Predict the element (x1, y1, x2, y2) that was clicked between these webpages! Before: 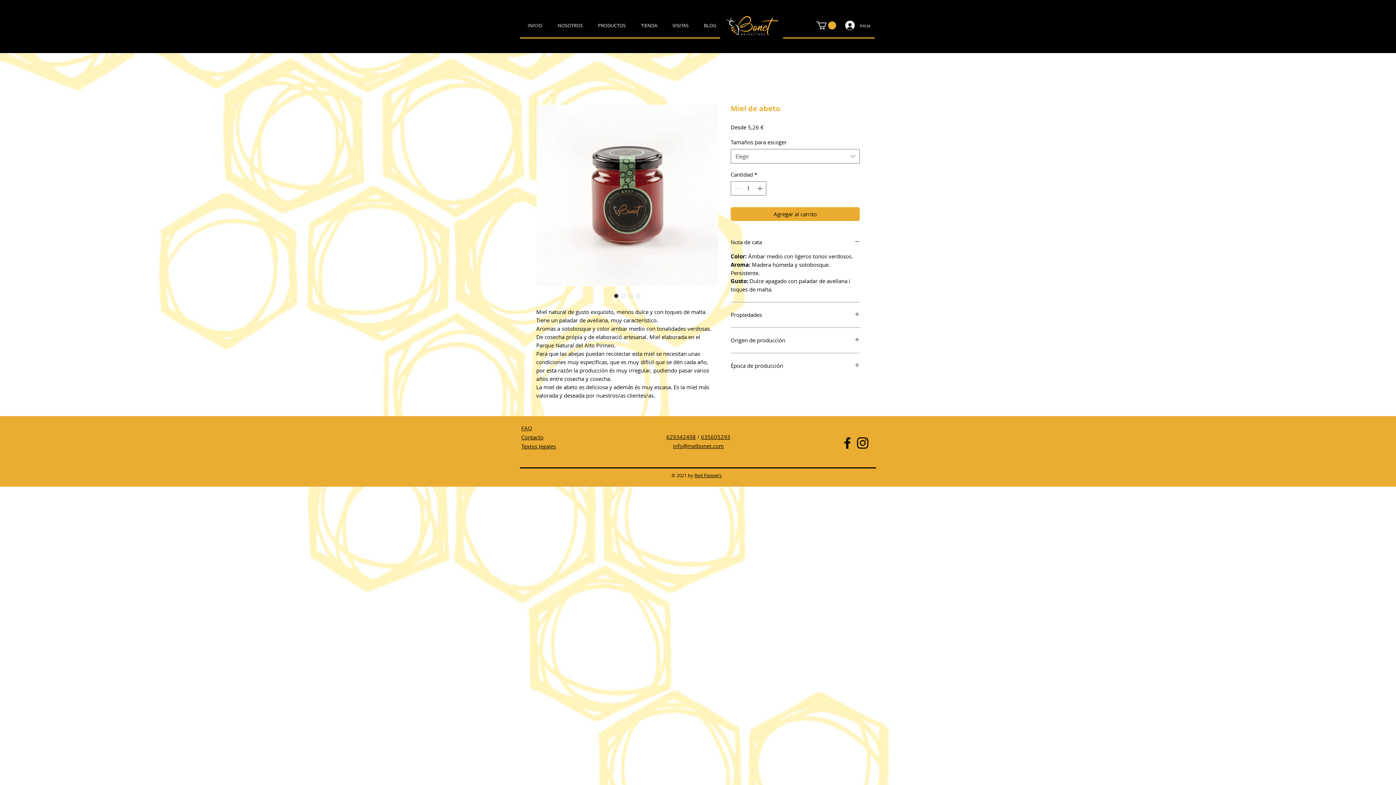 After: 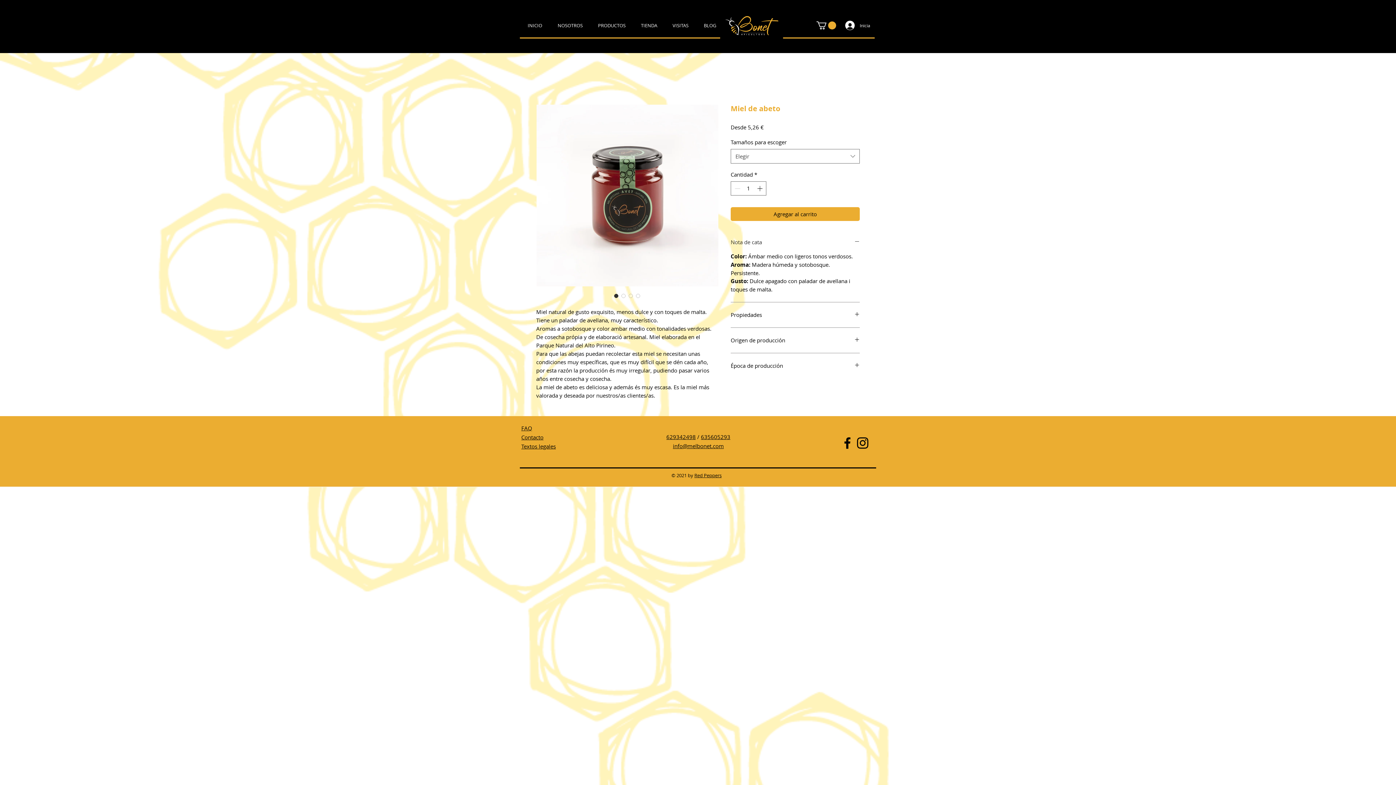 Action: label: Nota de cata bbox: (730, 238, 860, 246)